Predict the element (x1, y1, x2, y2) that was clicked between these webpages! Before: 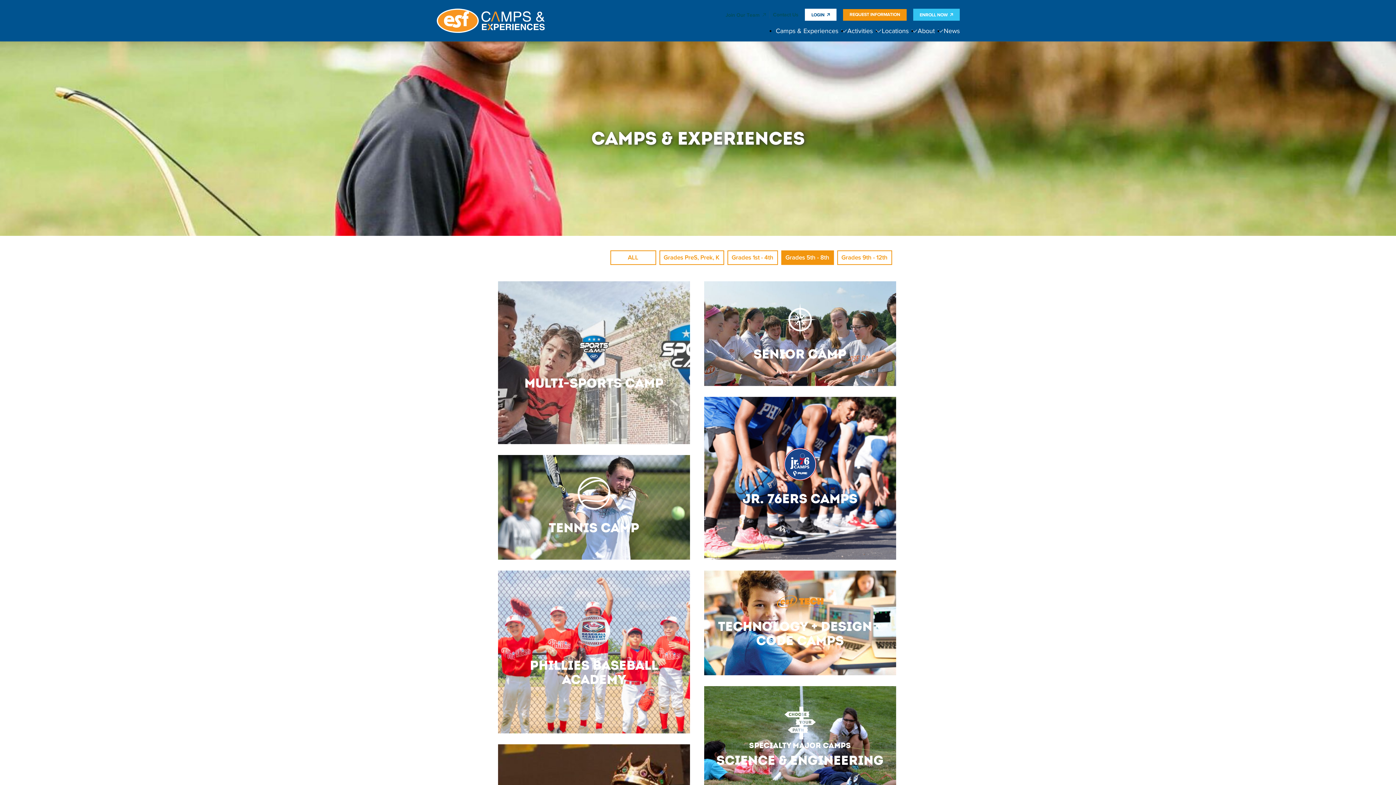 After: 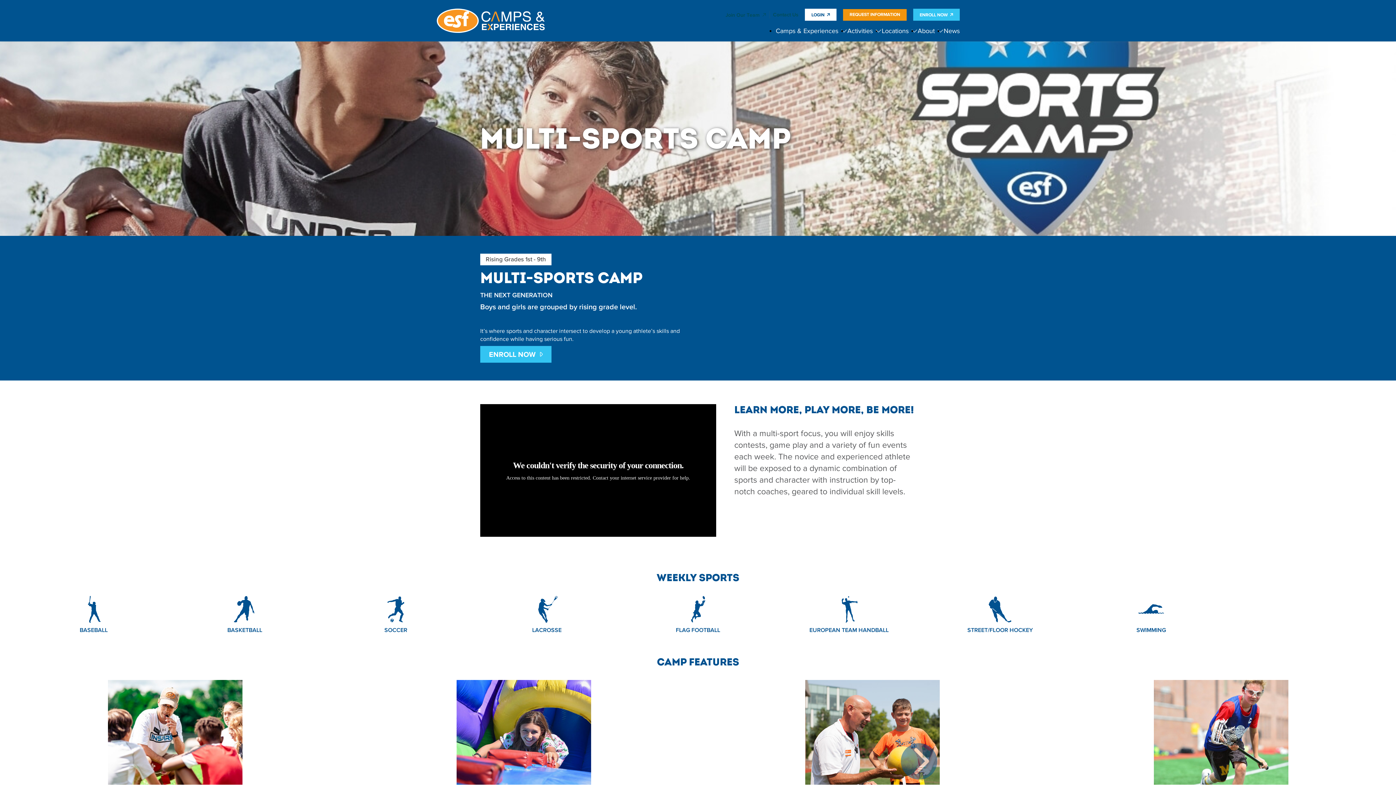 Action: bbox: (498, 281, 690, 444) label: Multi-Sports Camp